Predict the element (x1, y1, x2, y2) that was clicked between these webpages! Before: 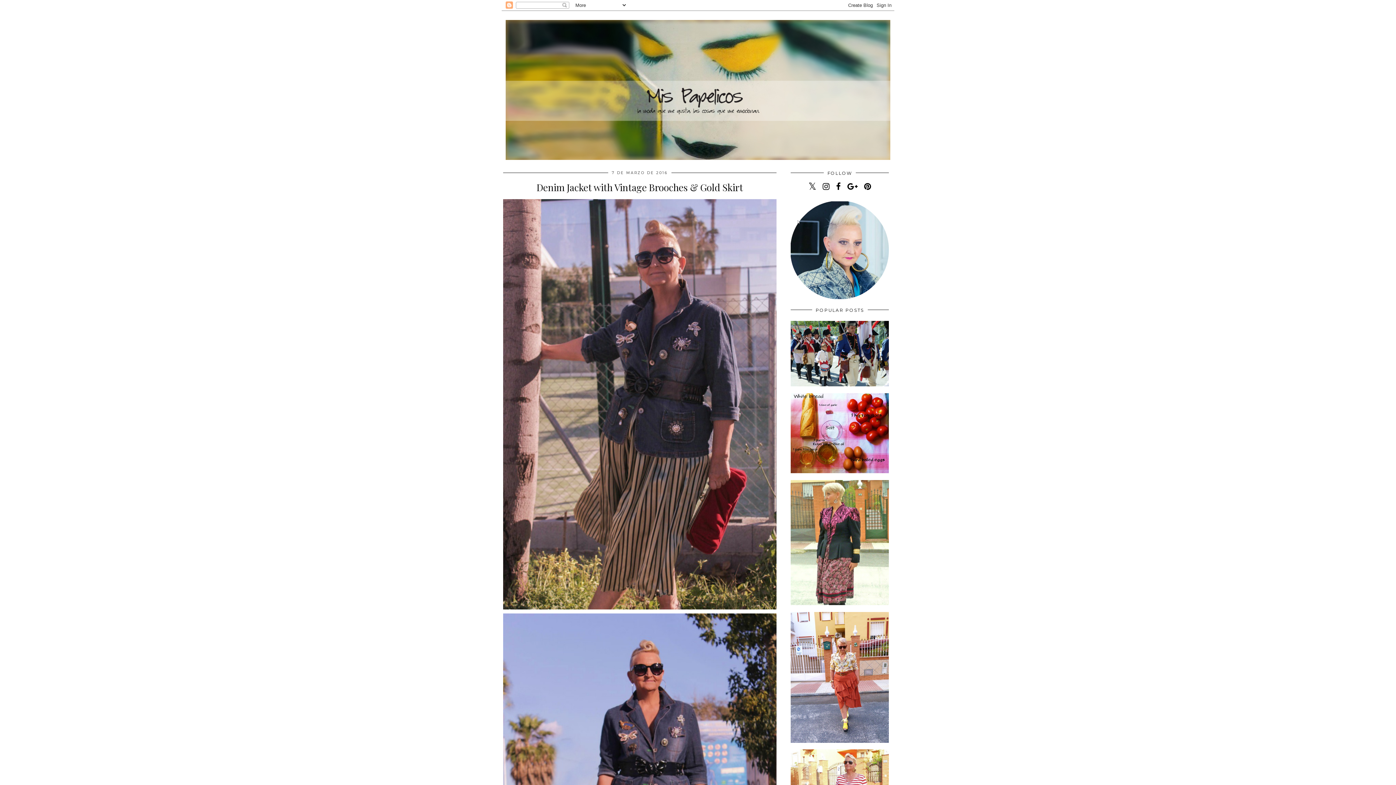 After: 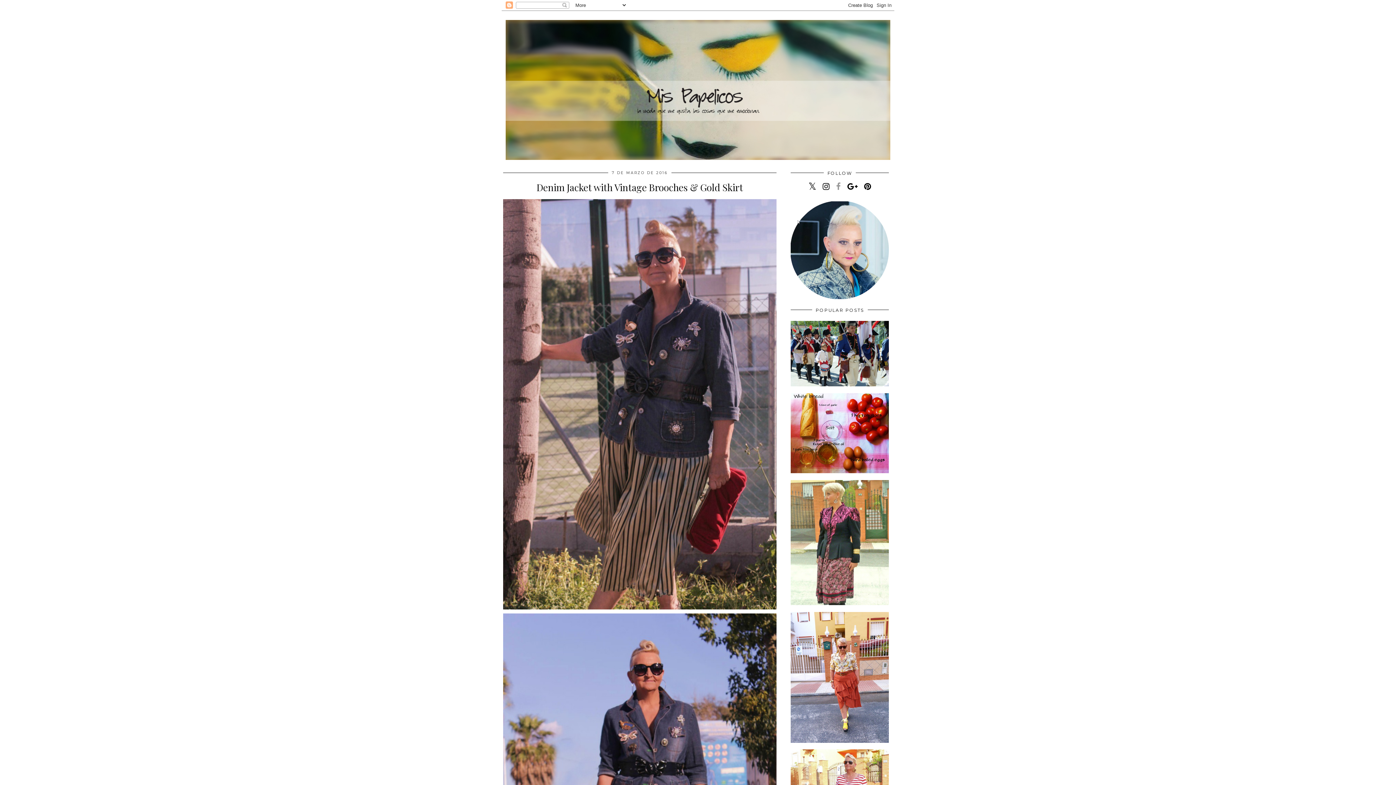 Action: bbox: (836, 182, 841, 191)